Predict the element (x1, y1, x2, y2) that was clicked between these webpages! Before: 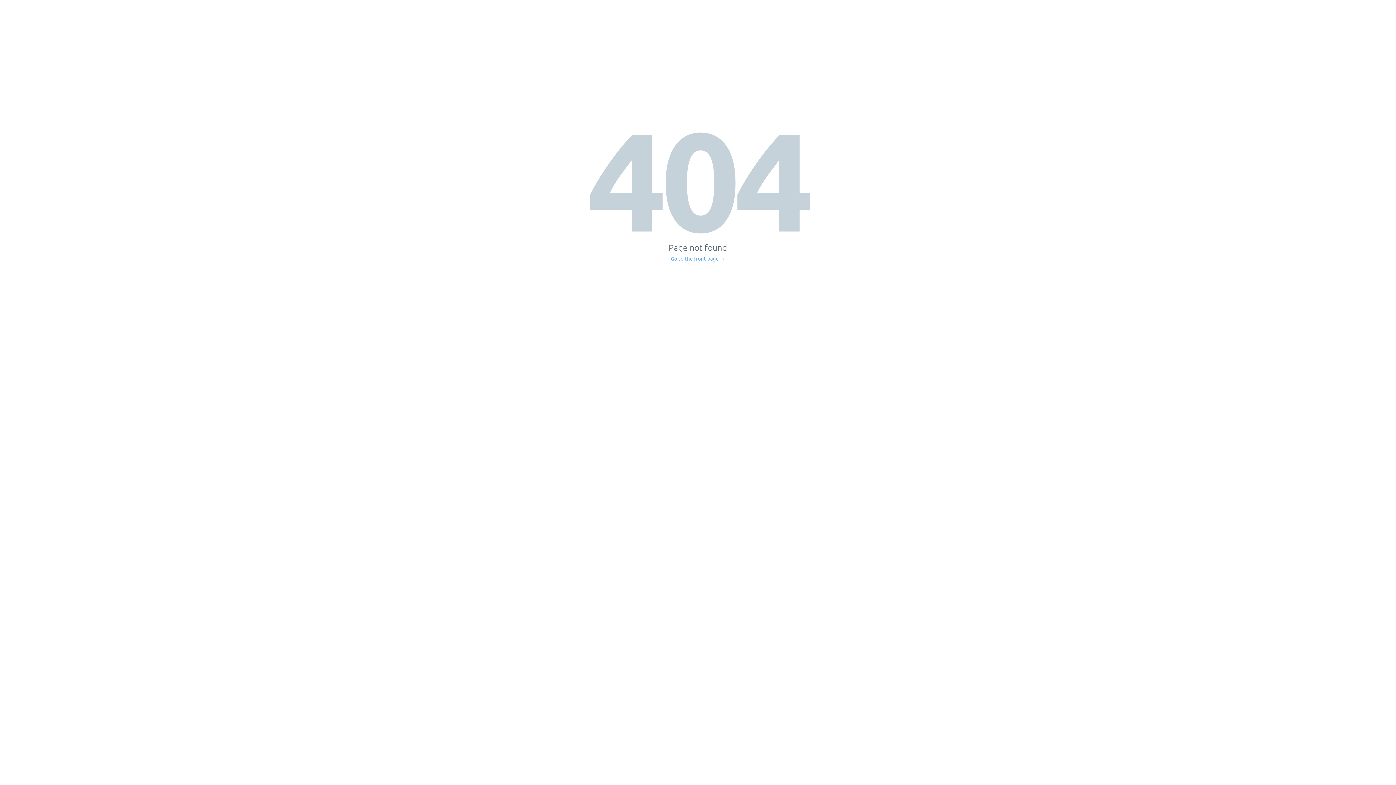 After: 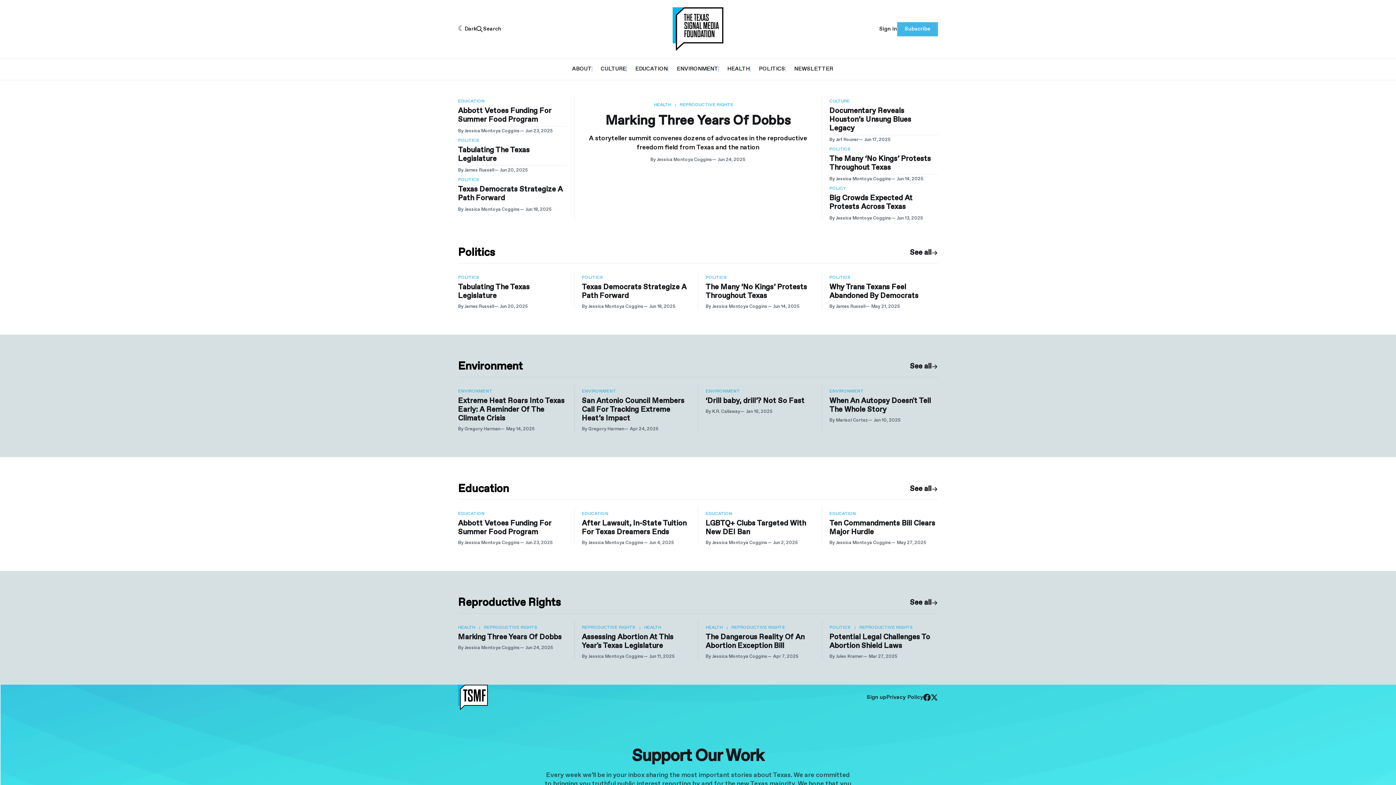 Action: bbox: (671, 256, 725, 261) label: Go to the front page →